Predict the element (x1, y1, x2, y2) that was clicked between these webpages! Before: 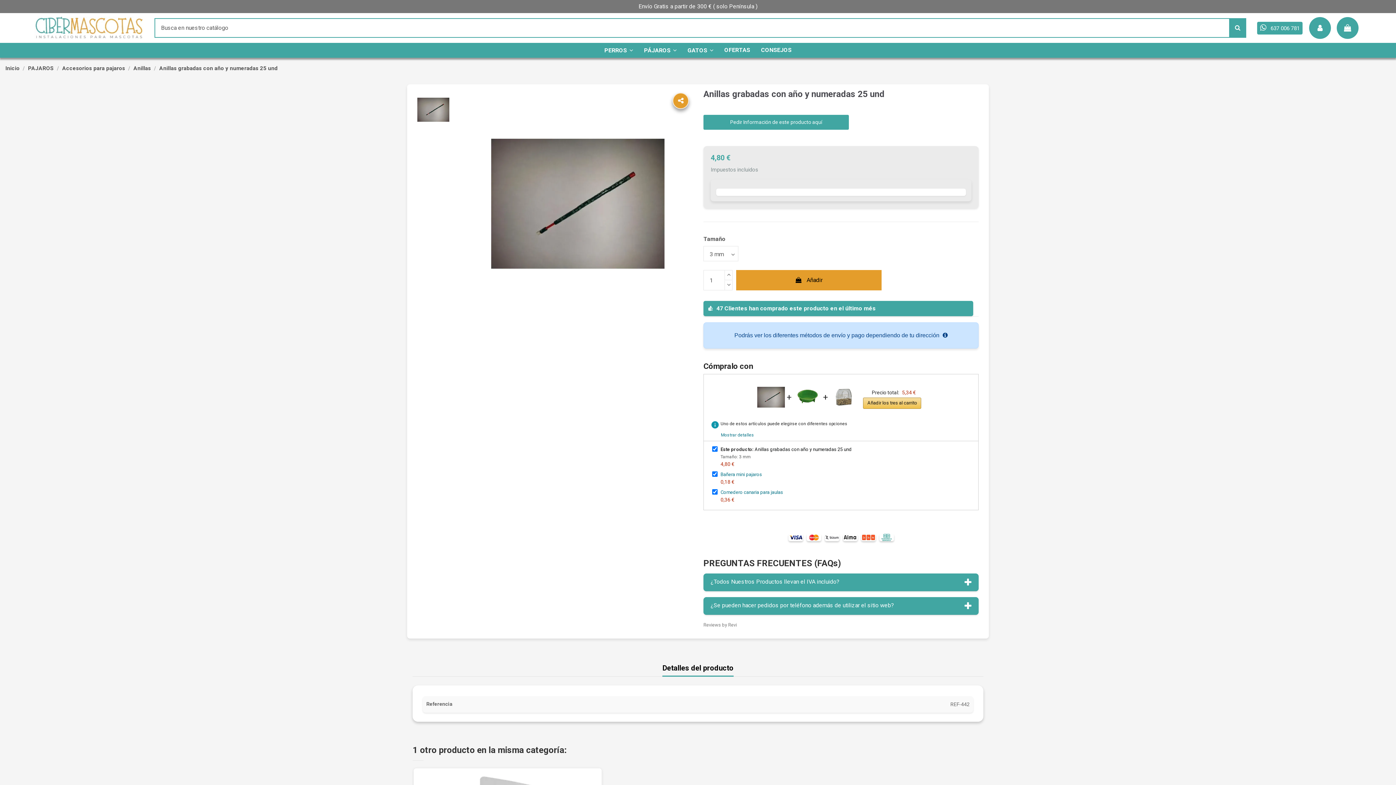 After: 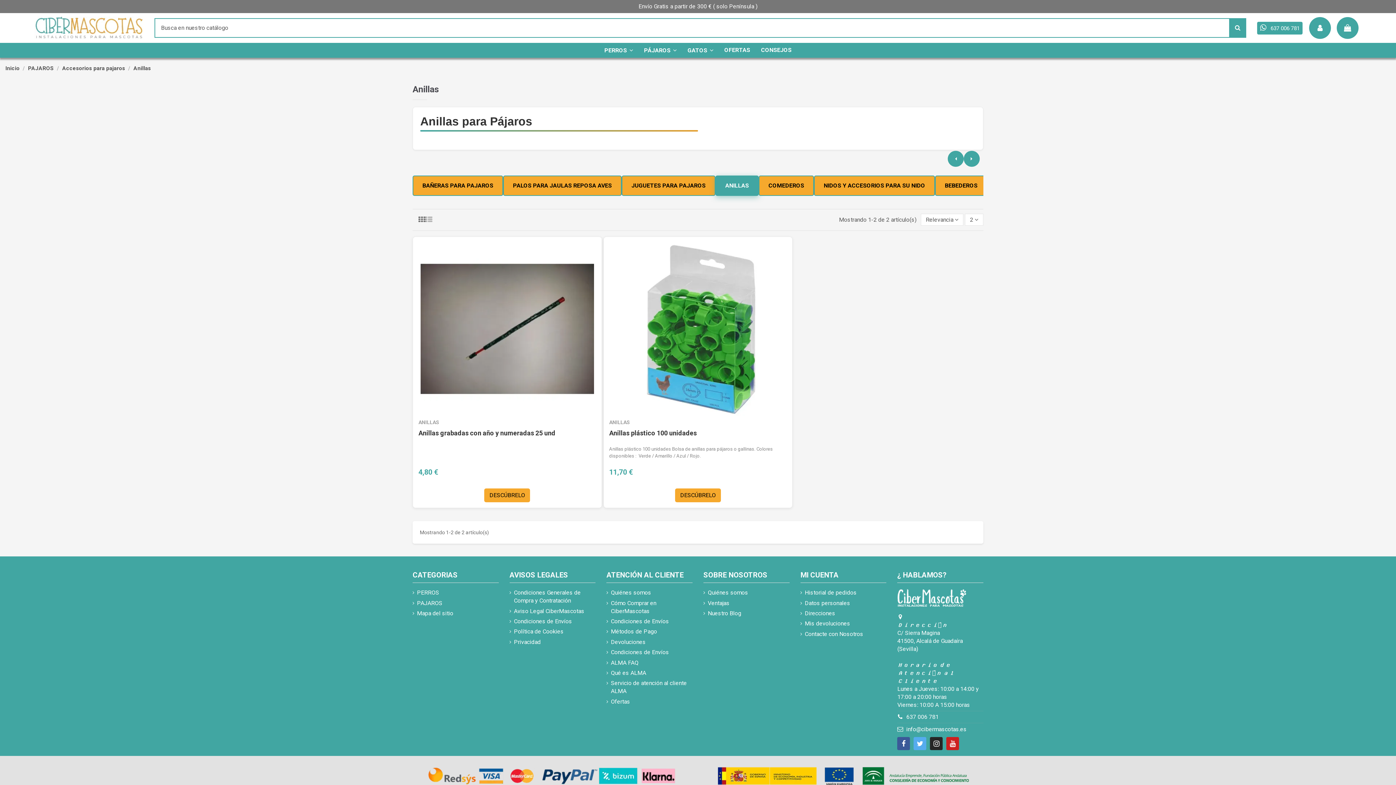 Action: bbox: (133, 65, 150, 71) label: Anillas